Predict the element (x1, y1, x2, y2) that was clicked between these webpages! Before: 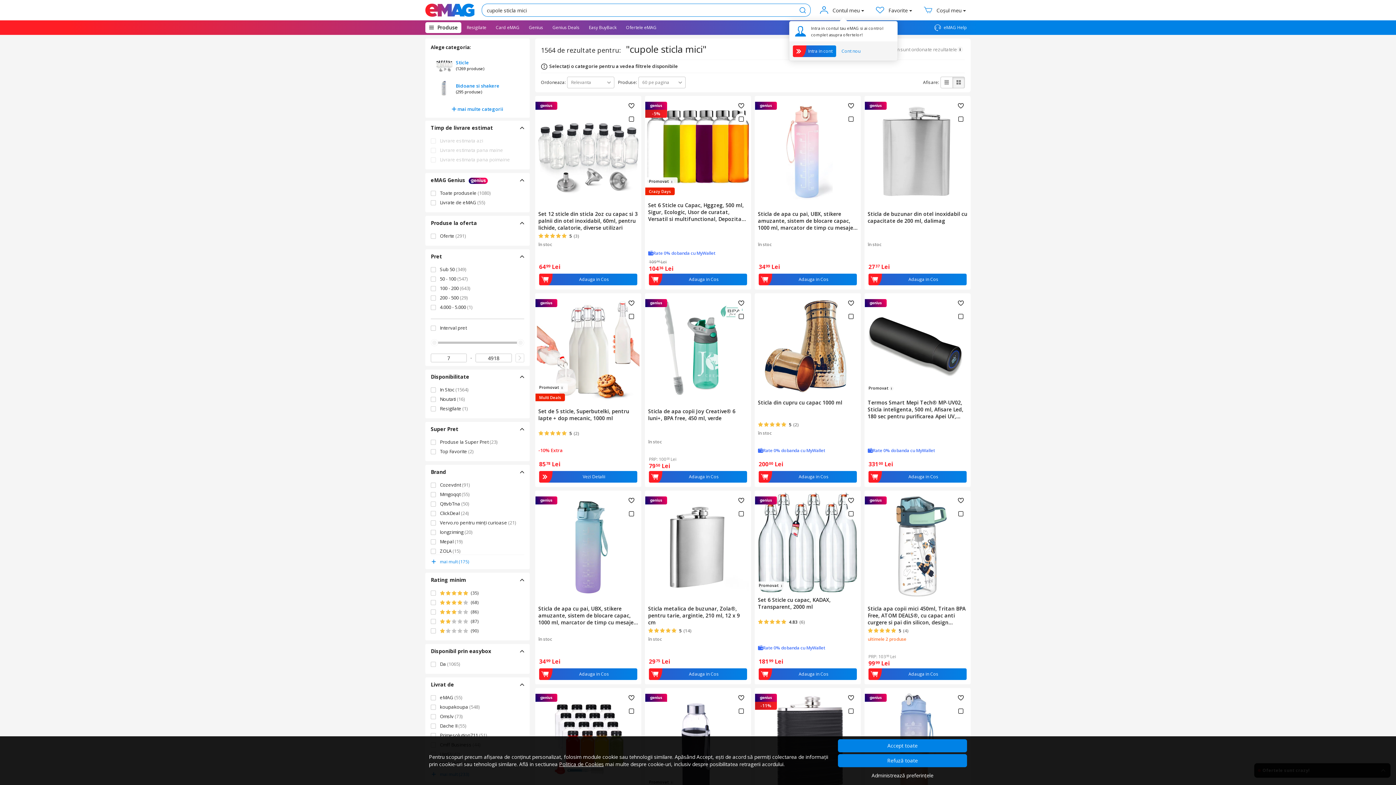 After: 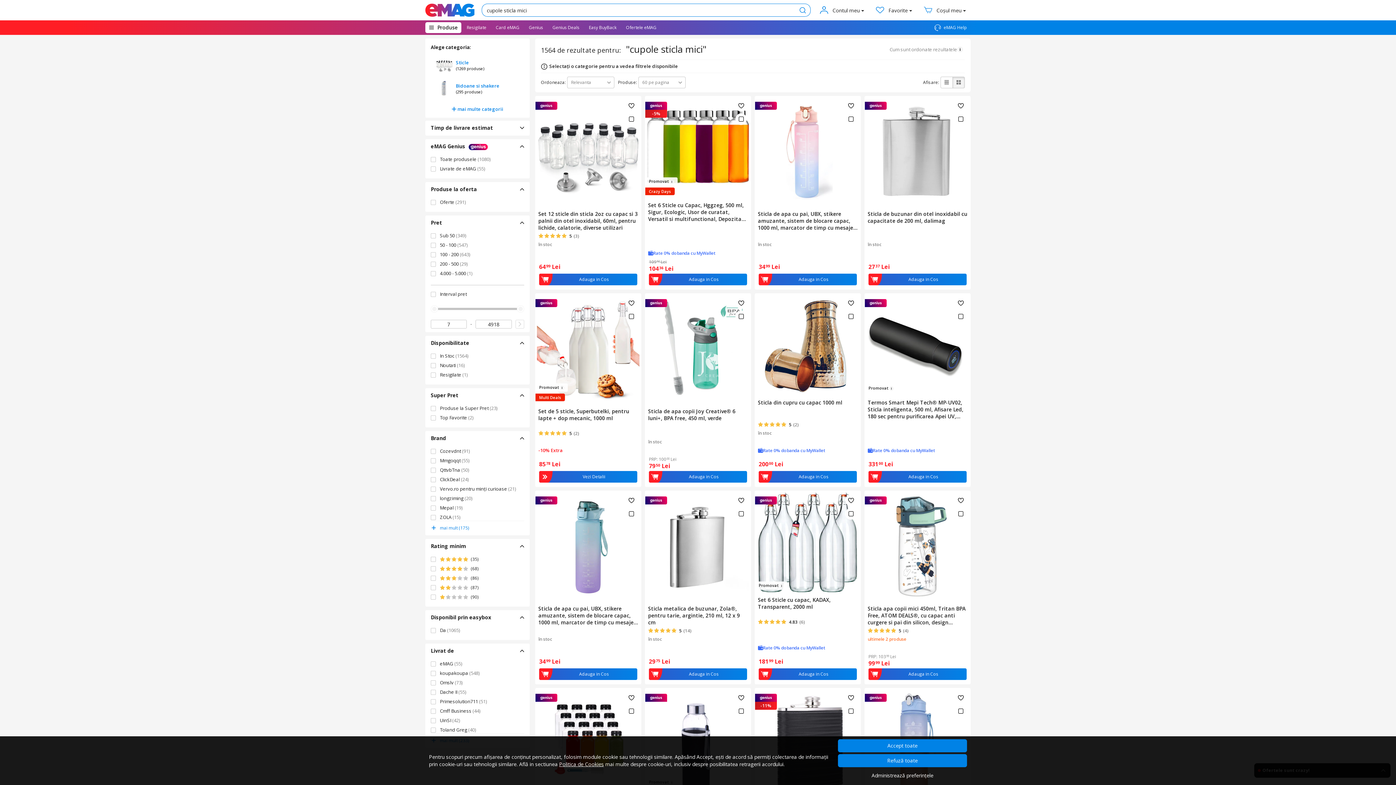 Action: bbox: (425, 120, 529, 135) label: Timp de livrare estimat